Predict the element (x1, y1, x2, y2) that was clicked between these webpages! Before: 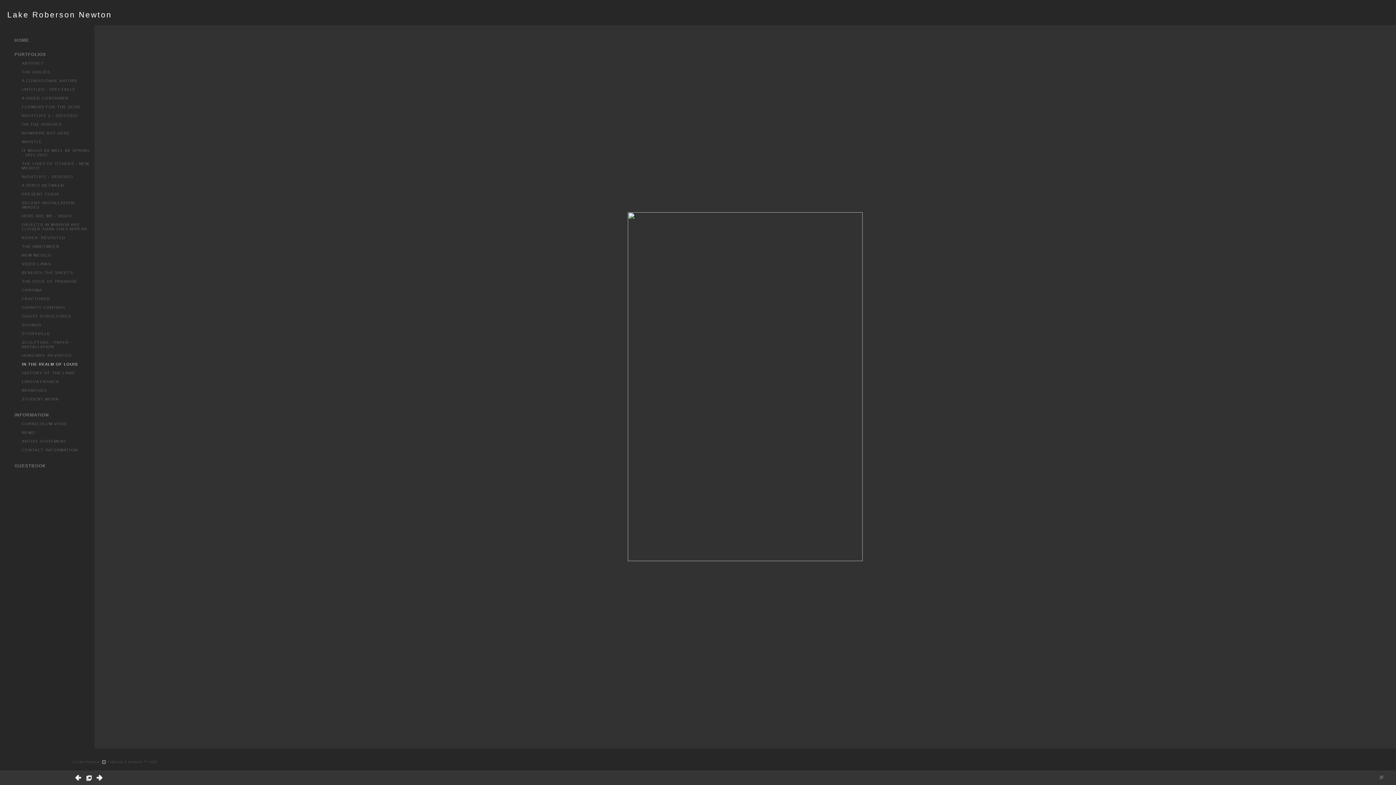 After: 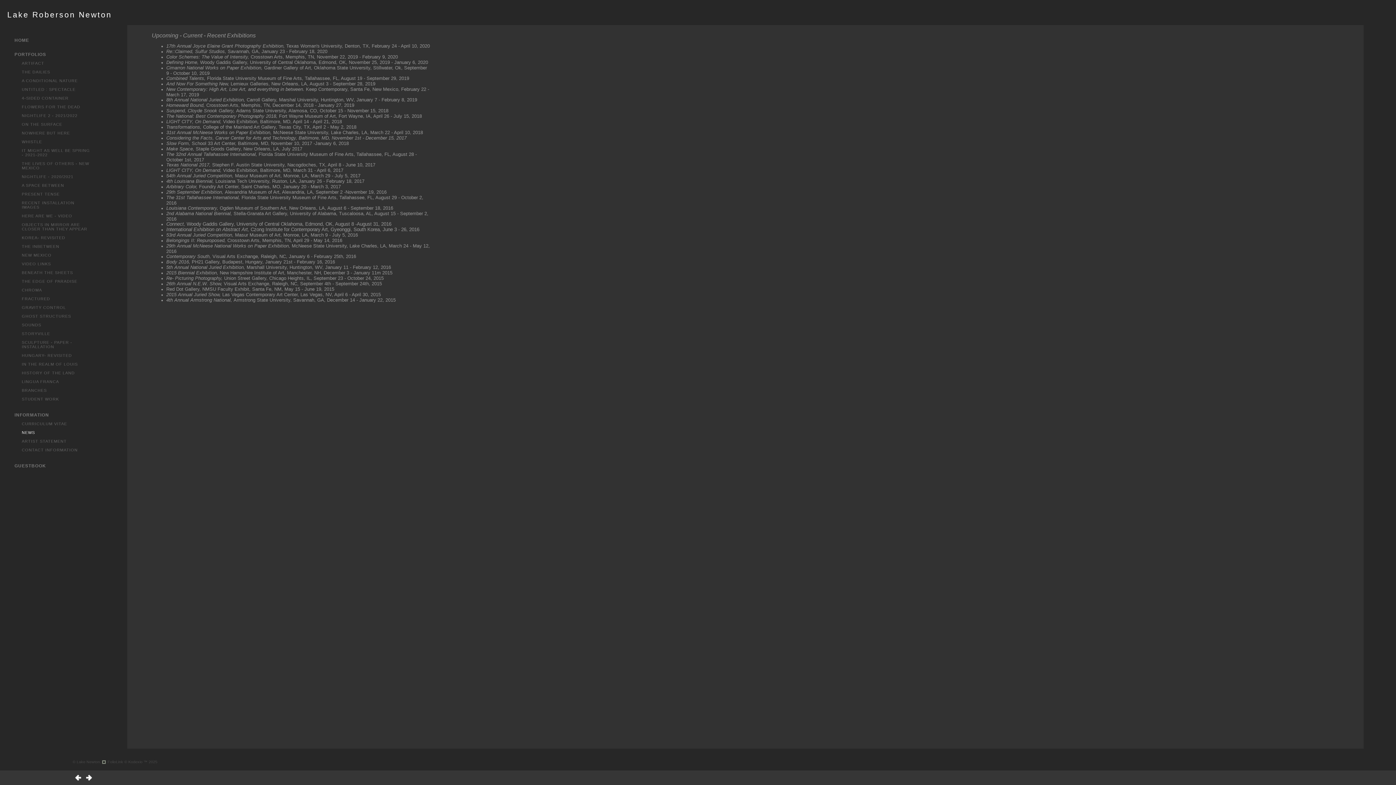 Action: label: NEWS bbox: (21, 430, 35, 434)